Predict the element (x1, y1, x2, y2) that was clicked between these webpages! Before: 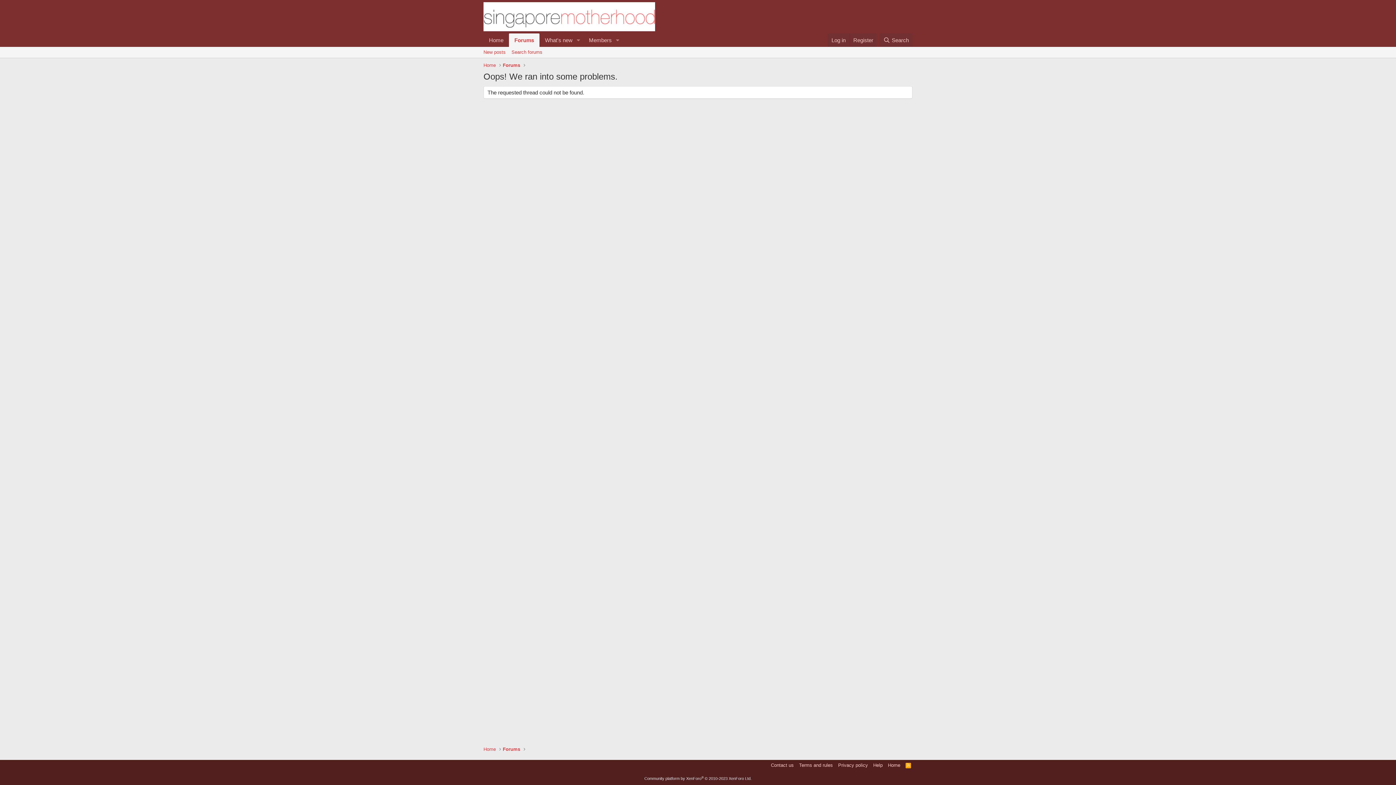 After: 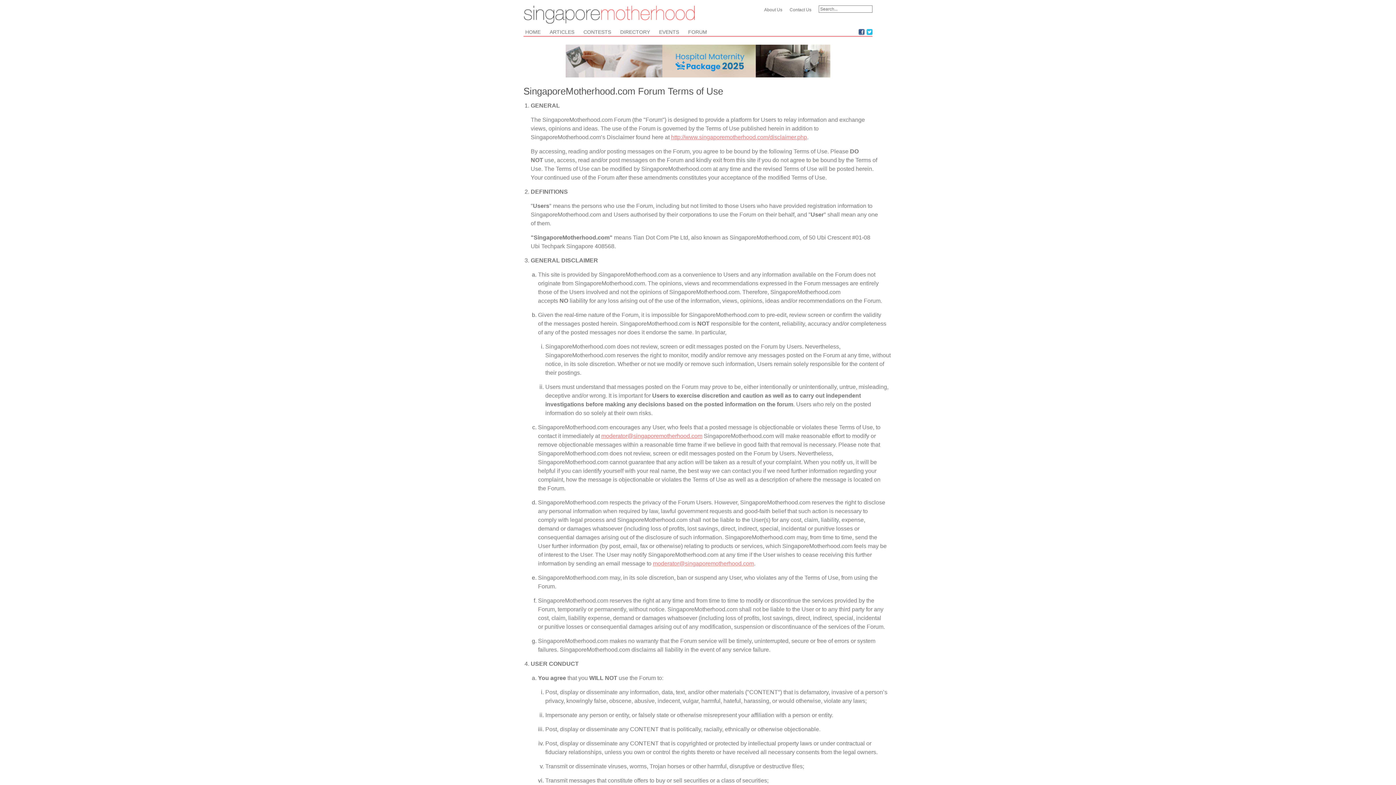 Action: bbox: (797, 762, 834, 769) label: Terms and rules